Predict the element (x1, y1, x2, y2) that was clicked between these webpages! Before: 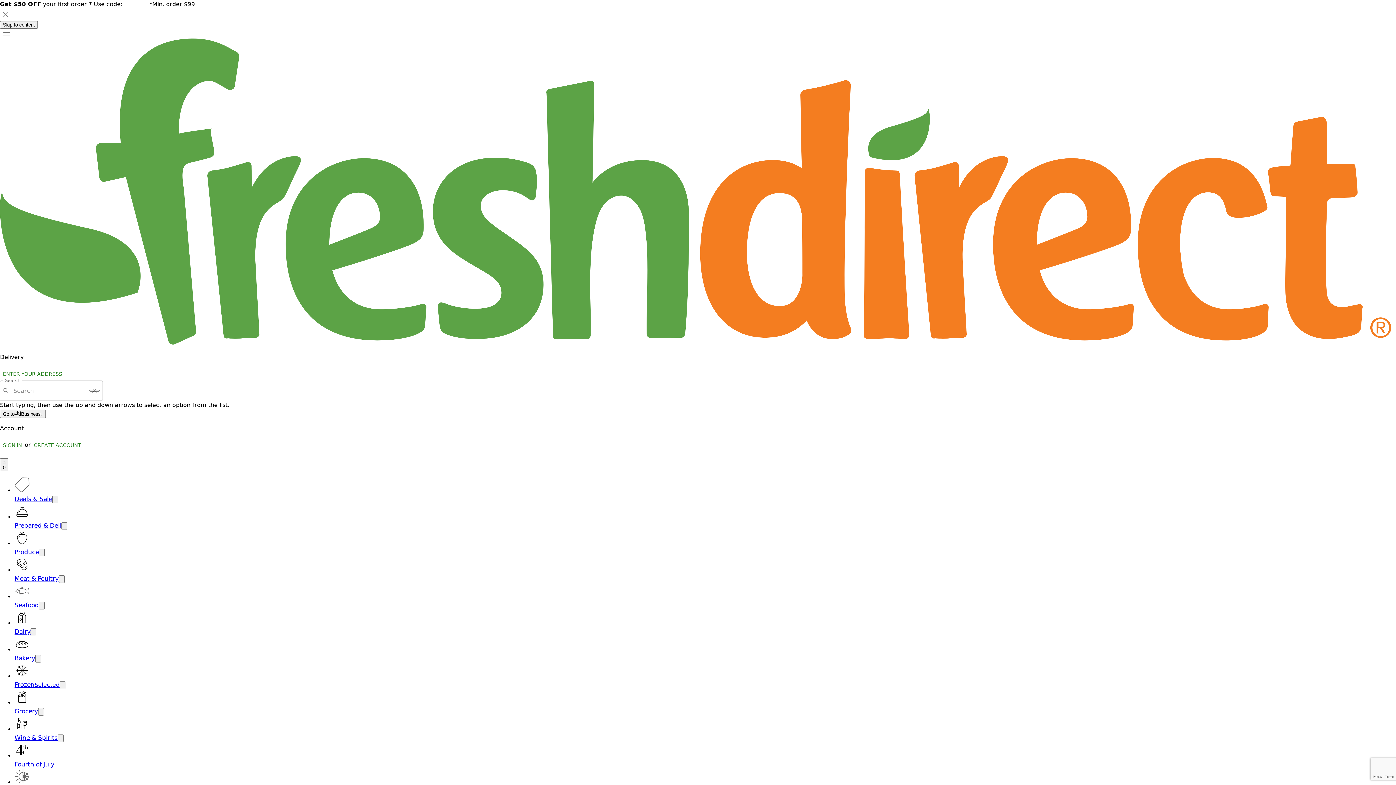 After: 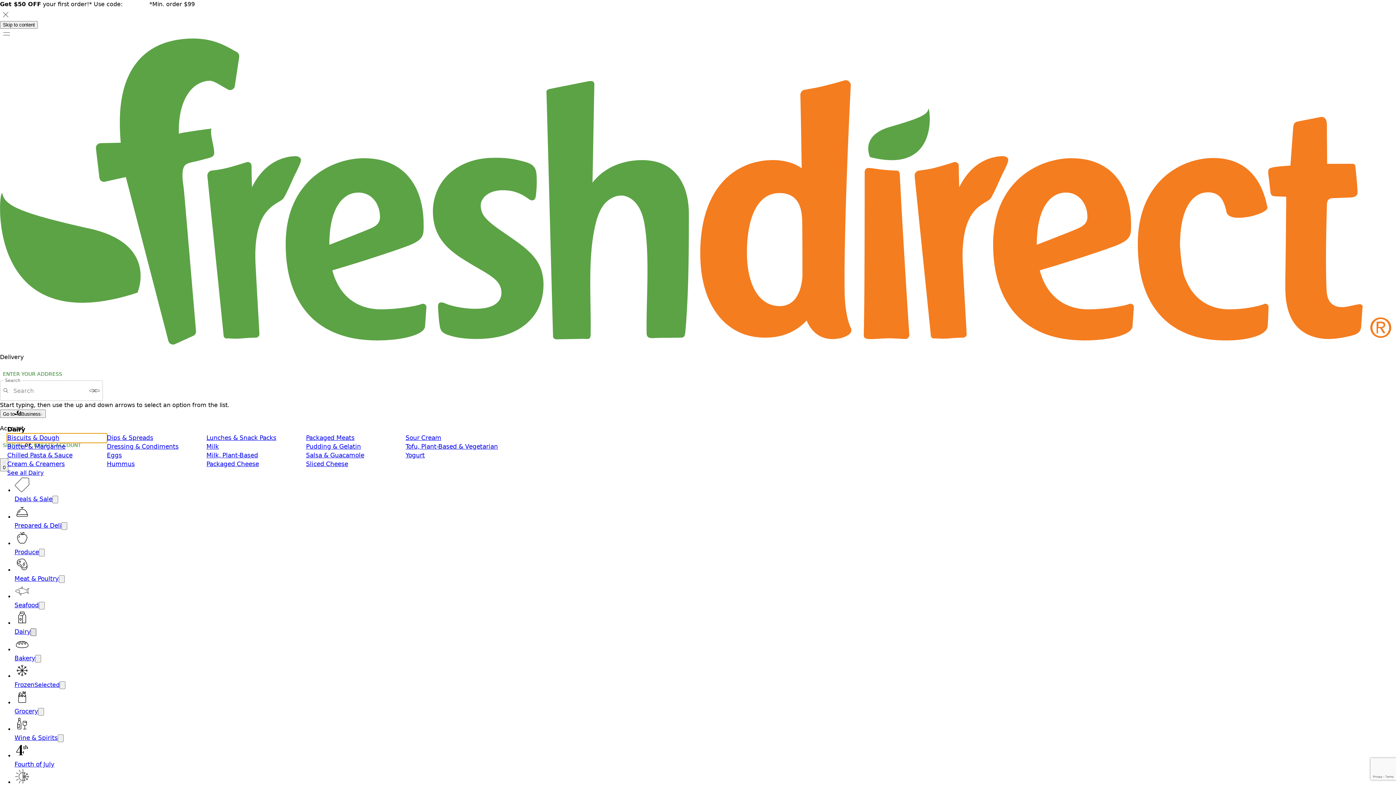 Action: label: Open submenu for Dairy bbox: (30, 628, 36, 636)